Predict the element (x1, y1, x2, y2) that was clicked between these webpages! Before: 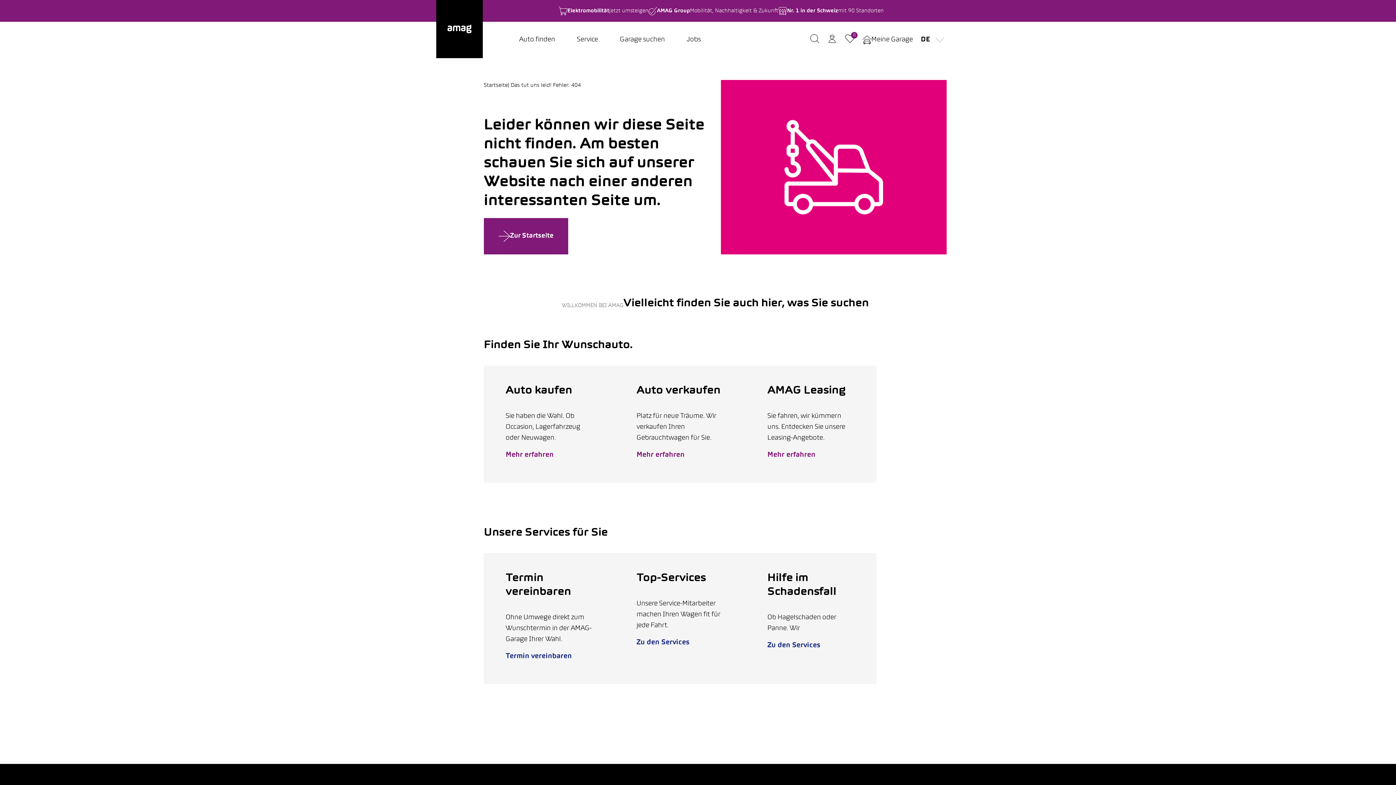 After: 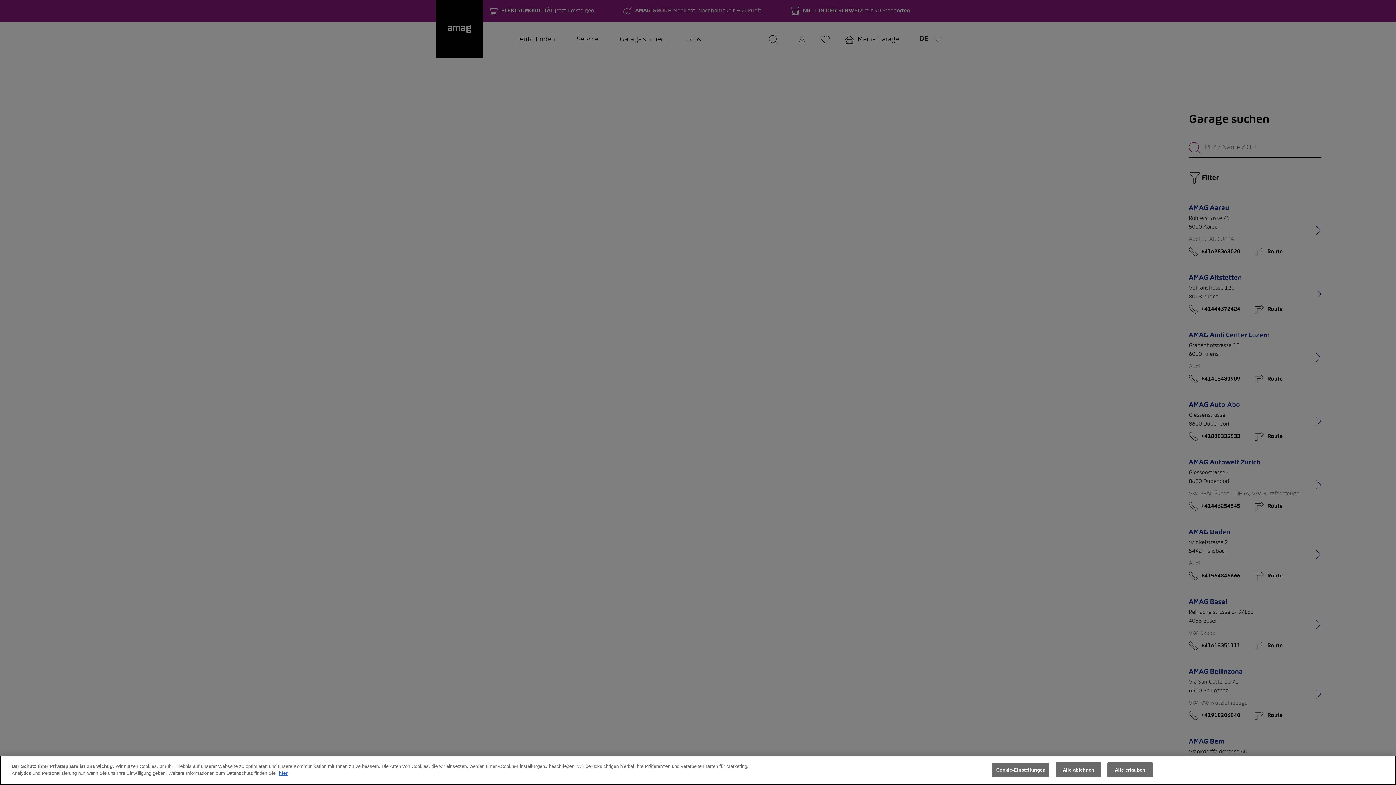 Action: bbox: (609, 21, 676, 58) label: Garage suchen